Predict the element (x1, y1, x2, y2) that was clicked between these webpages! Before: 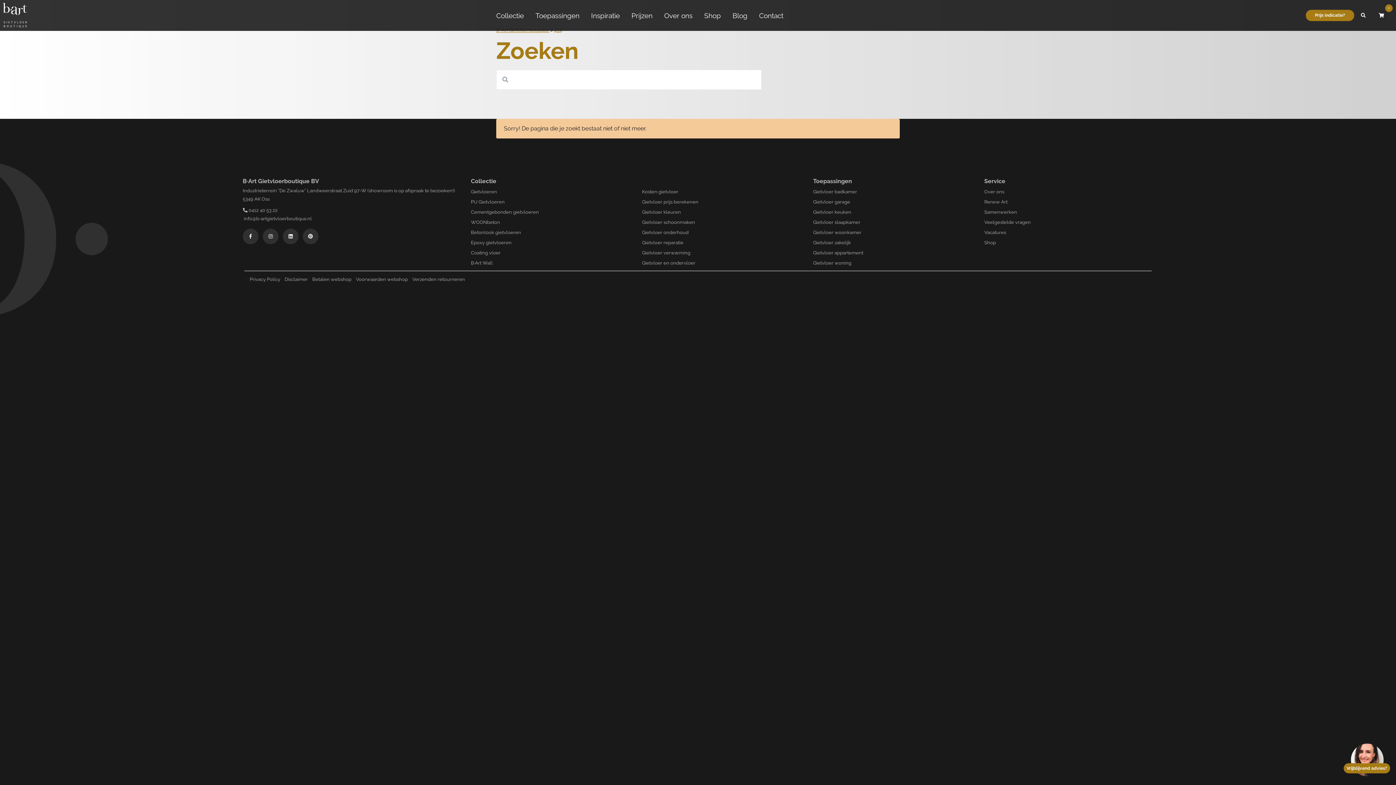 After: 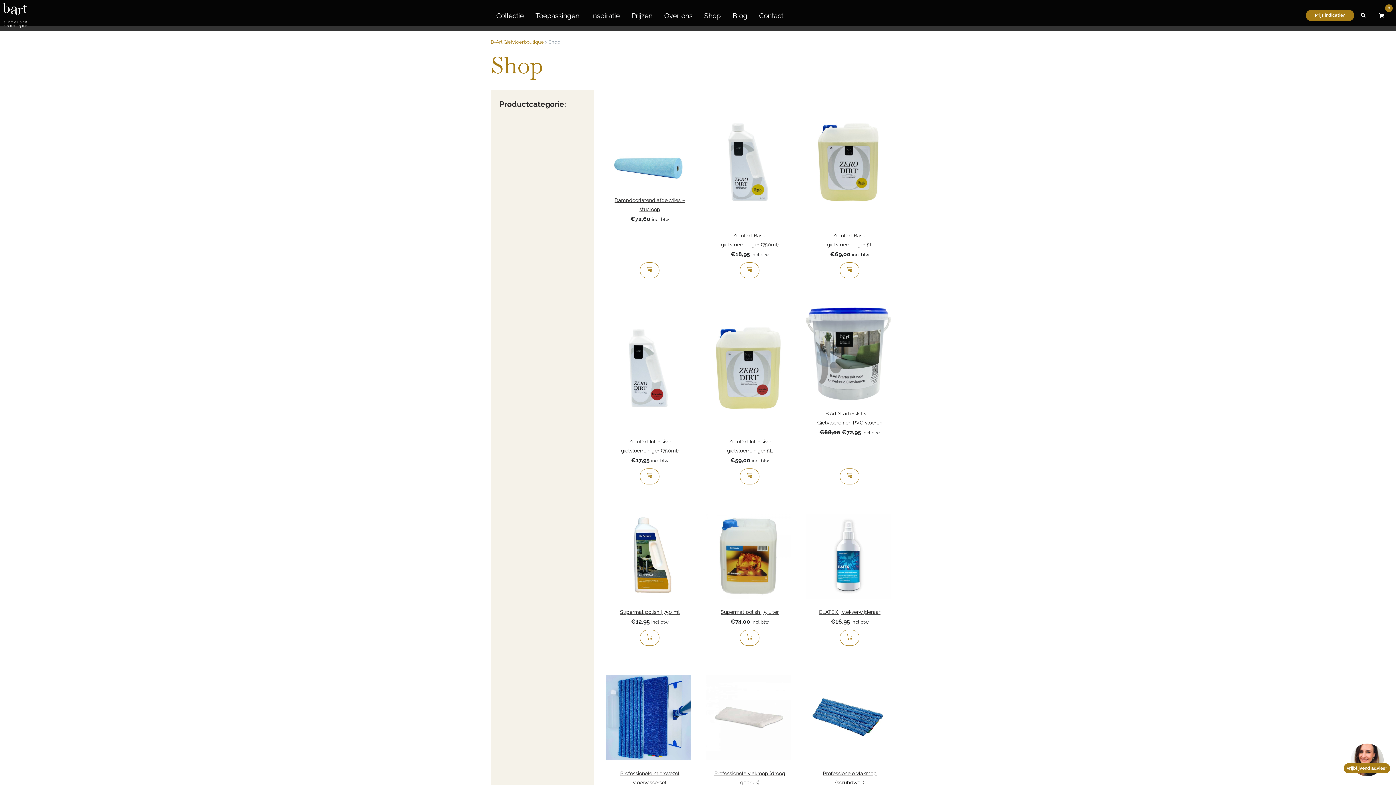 Action: bbox: (984, 239, 996, 245) label: Shop